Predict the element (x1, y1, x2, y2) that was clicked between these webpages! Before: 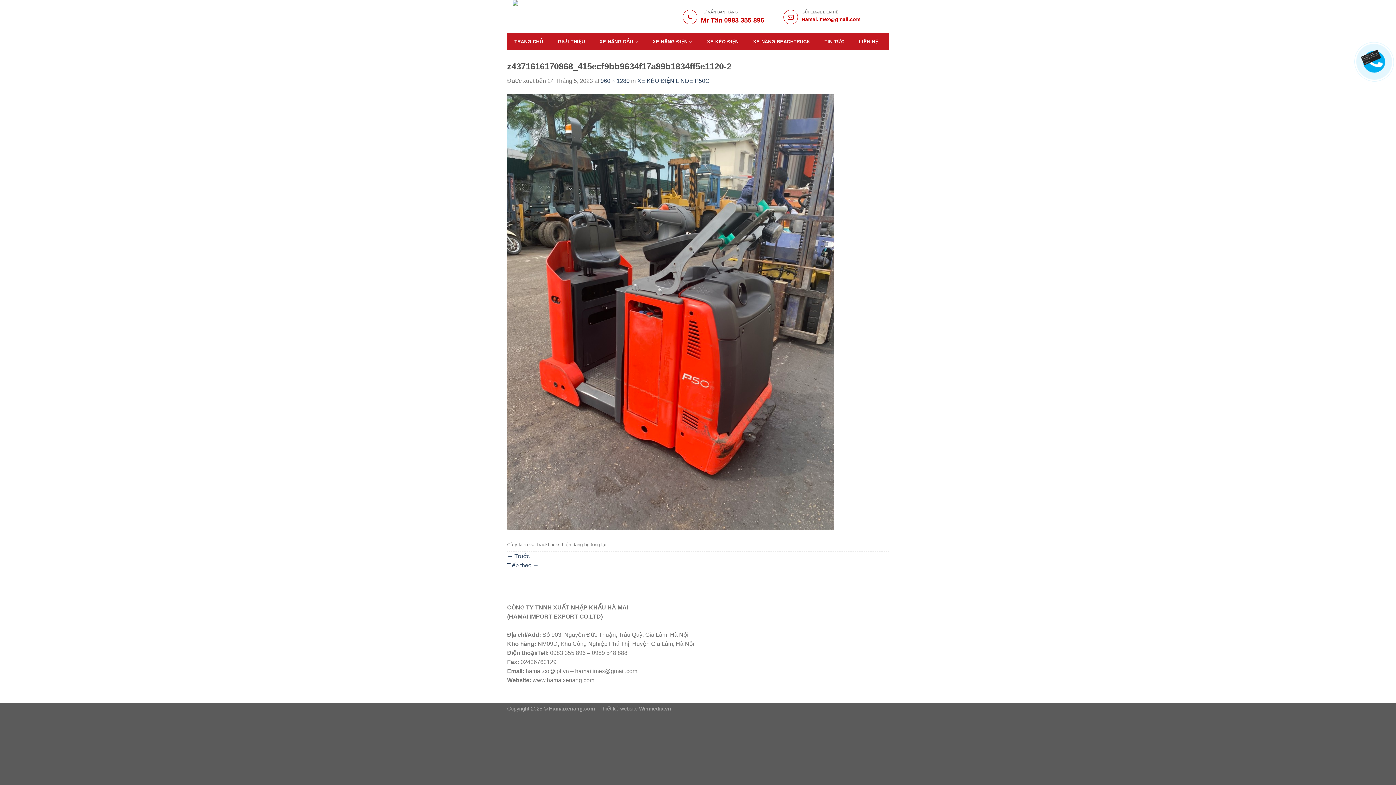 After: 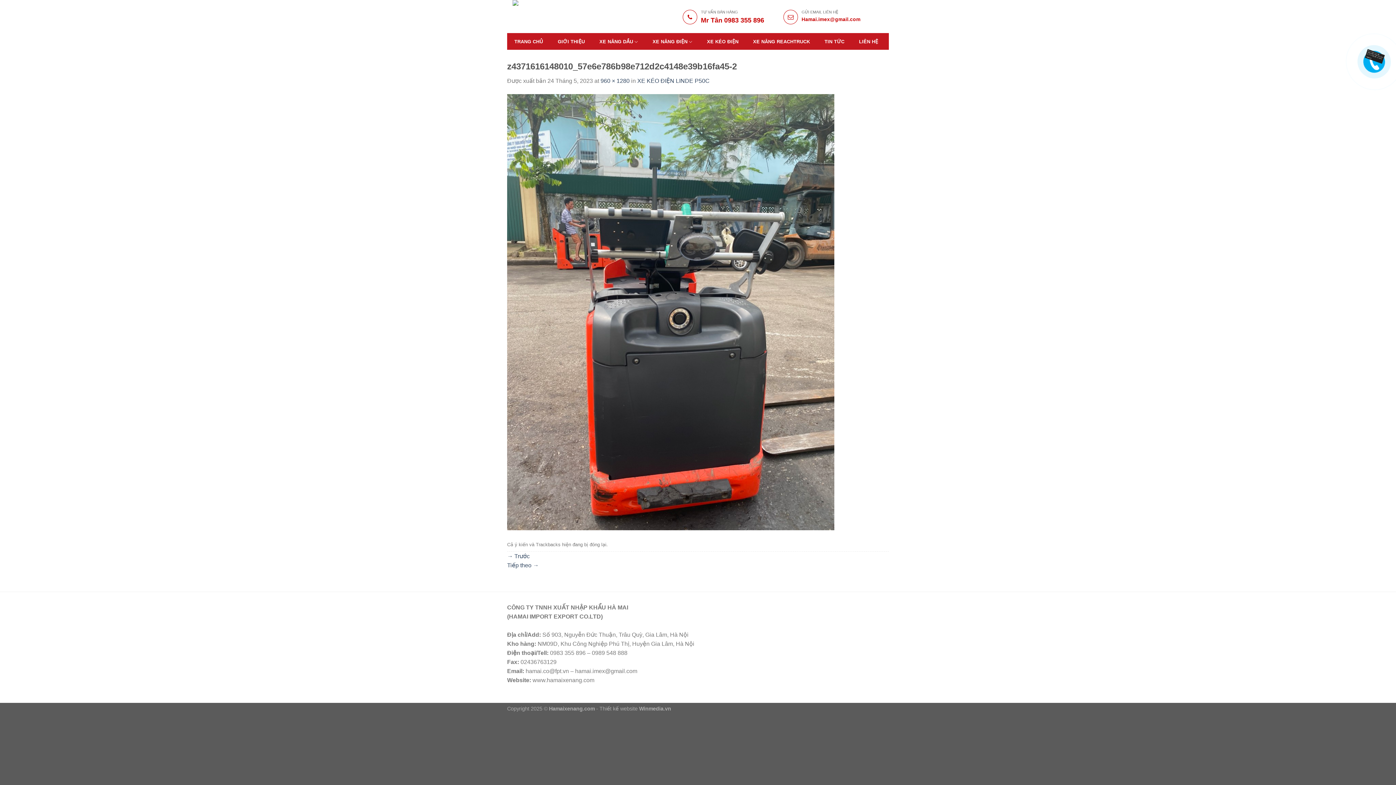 Action: label: Tiếp theo → bbox: (507, 562, 538, 568)